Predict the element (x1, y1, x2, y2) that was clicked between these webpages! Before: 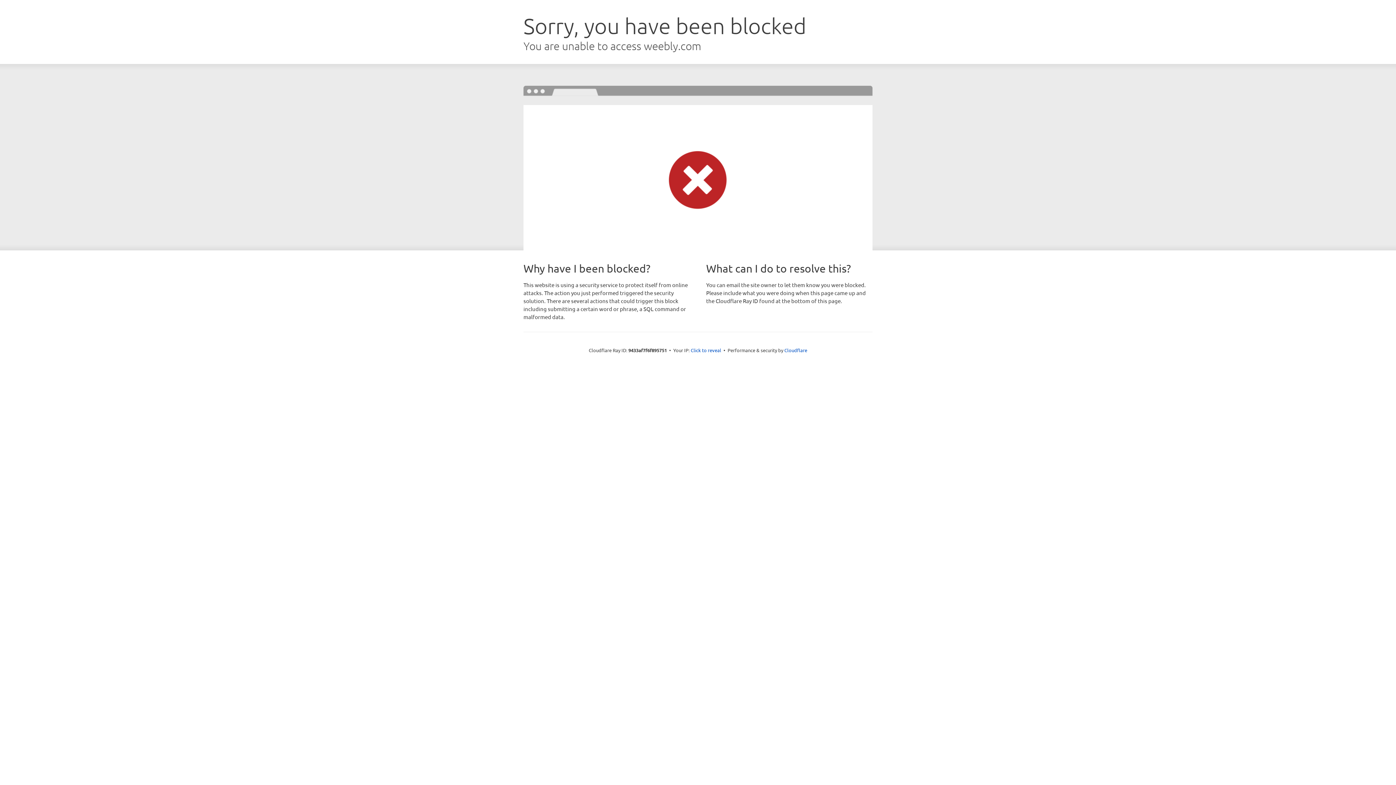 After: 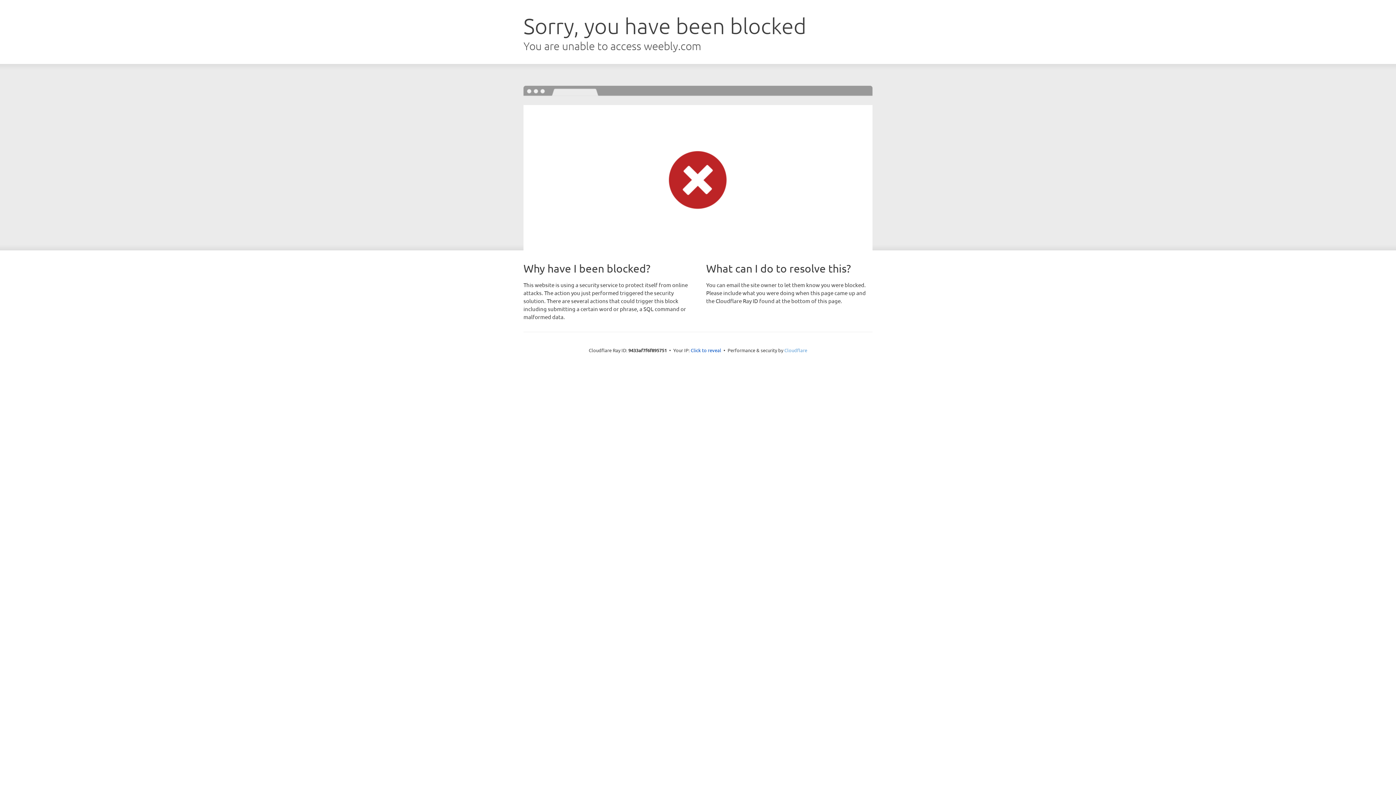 Action: label: Cloudflare bbox: (784, 347, 807, 353)